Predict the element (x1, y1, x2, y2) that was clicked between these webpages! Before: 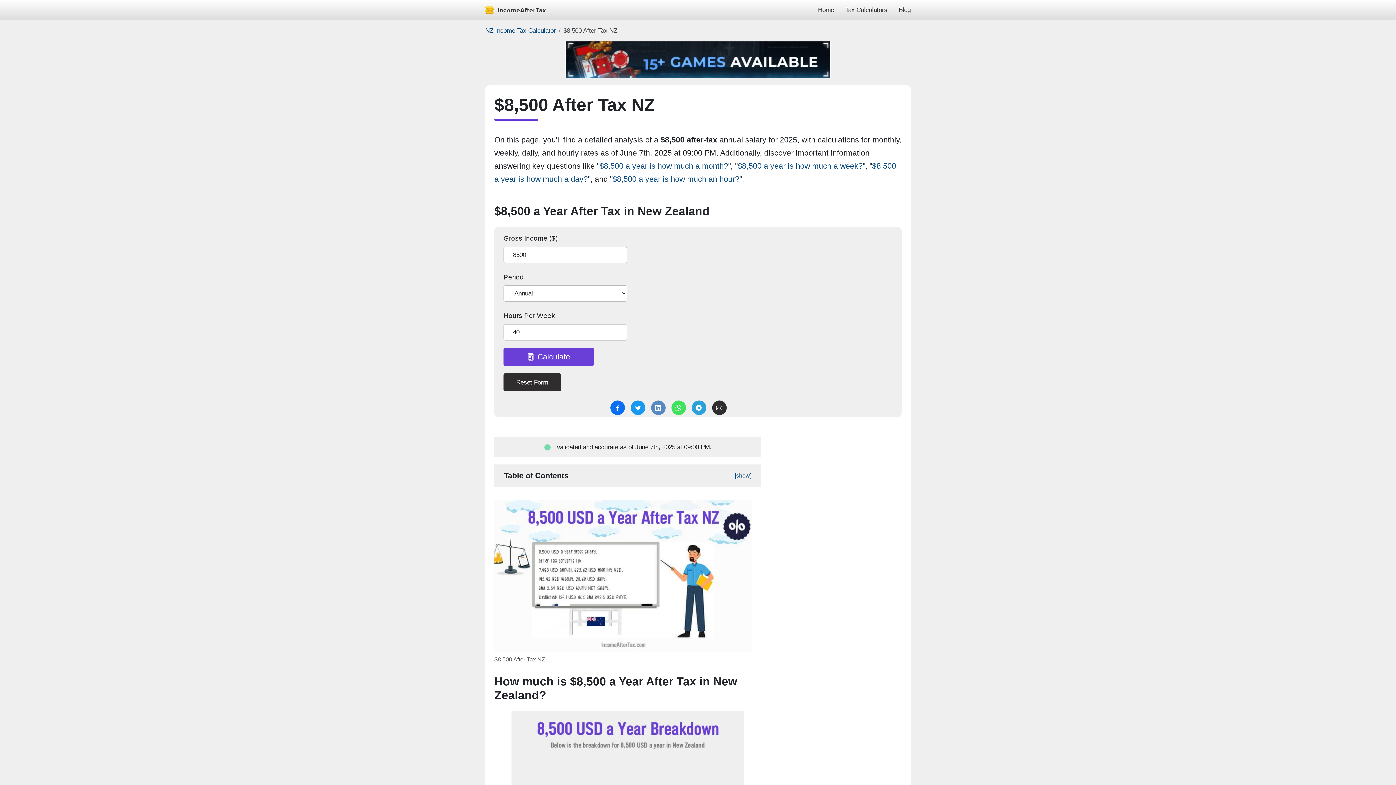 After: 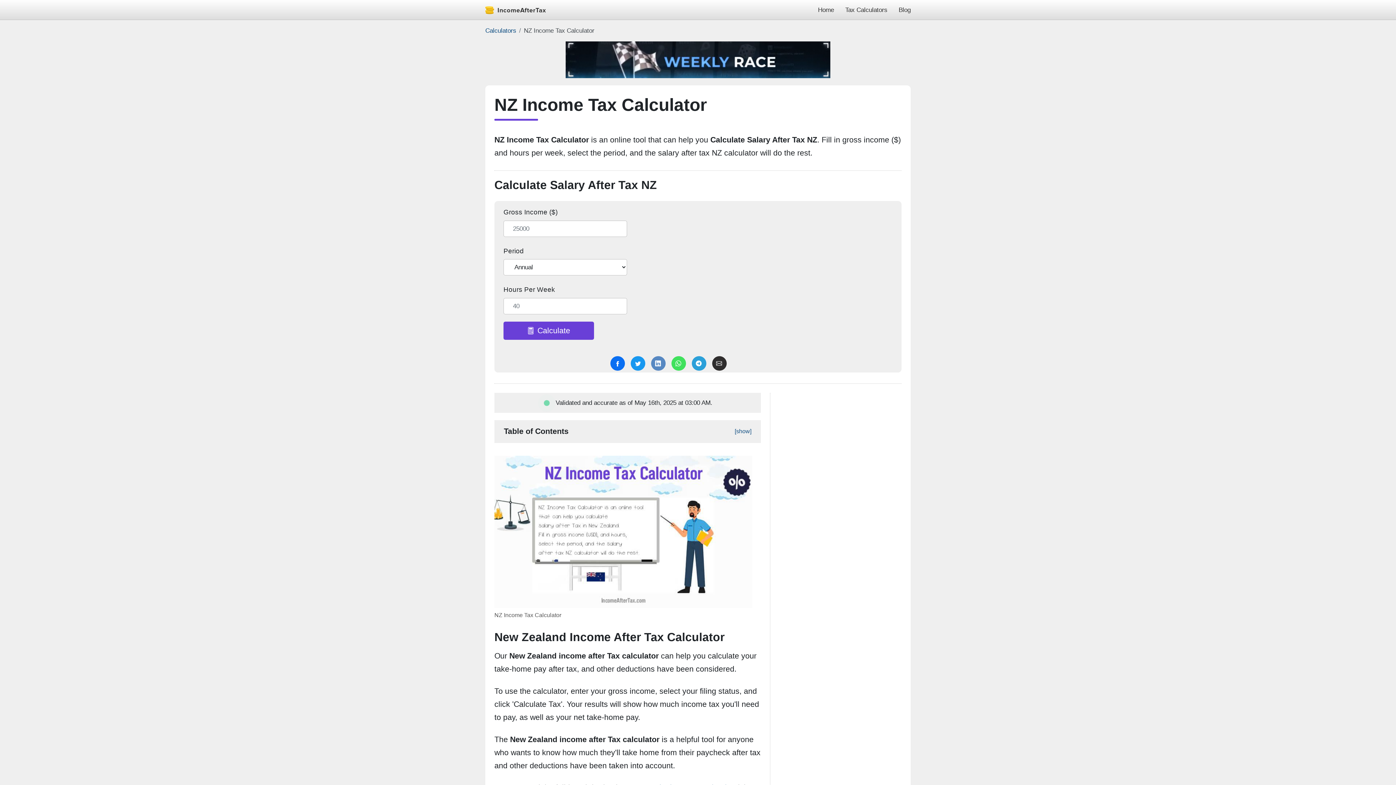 Action: label: NZ Income Tax Calculator bbox: (485, 26, 556, 34)